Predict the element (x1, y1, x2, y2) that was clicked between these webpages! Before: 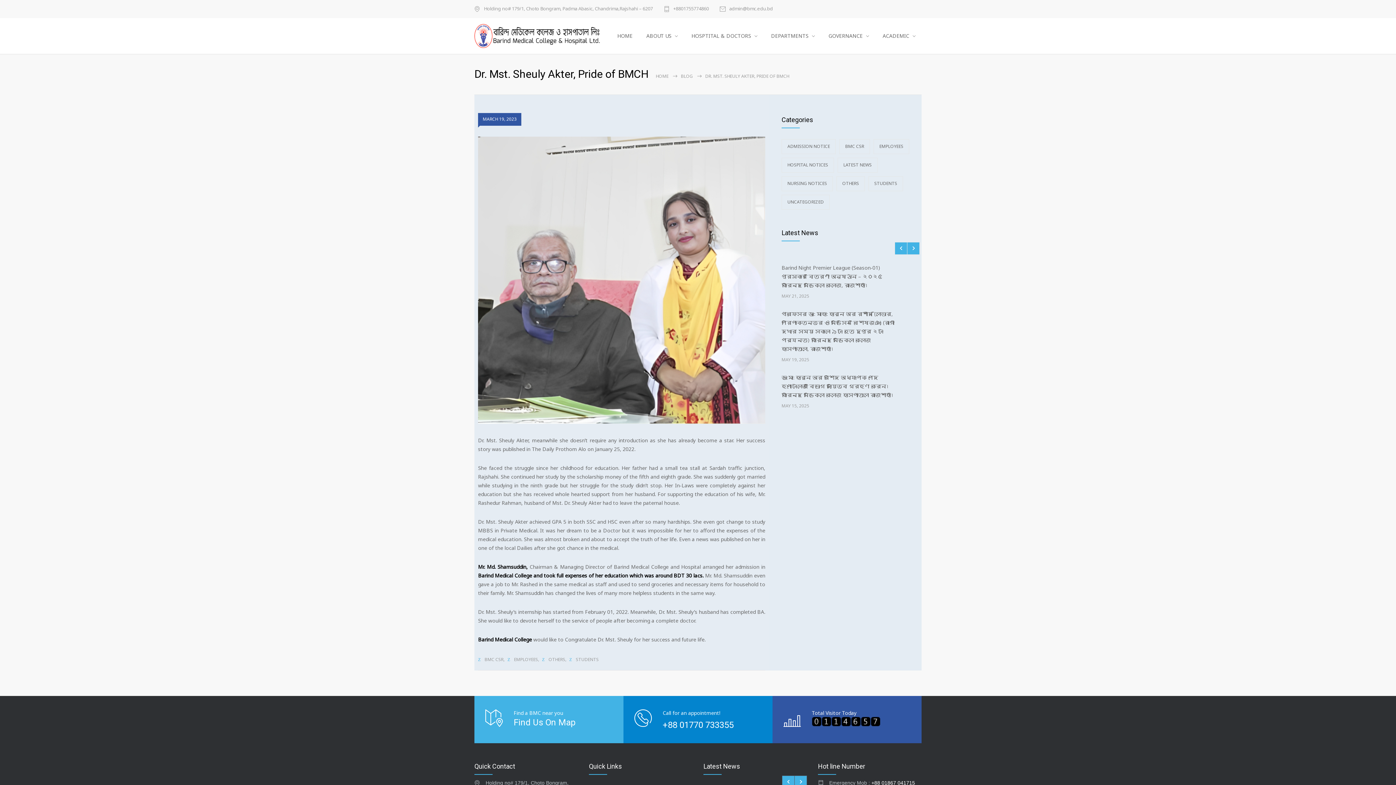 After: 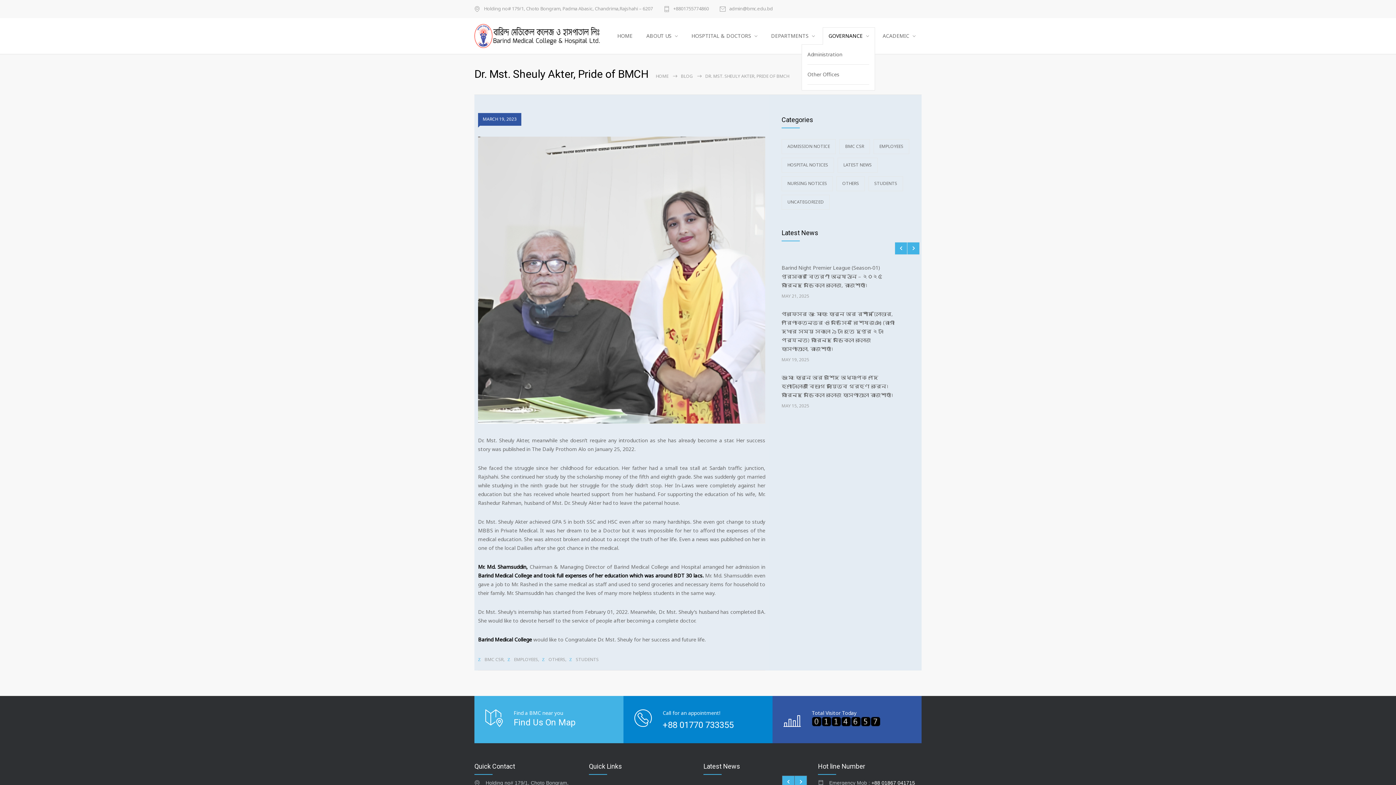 Action: bbox: (822, 27, 875, 44) label: GOVERNANCE